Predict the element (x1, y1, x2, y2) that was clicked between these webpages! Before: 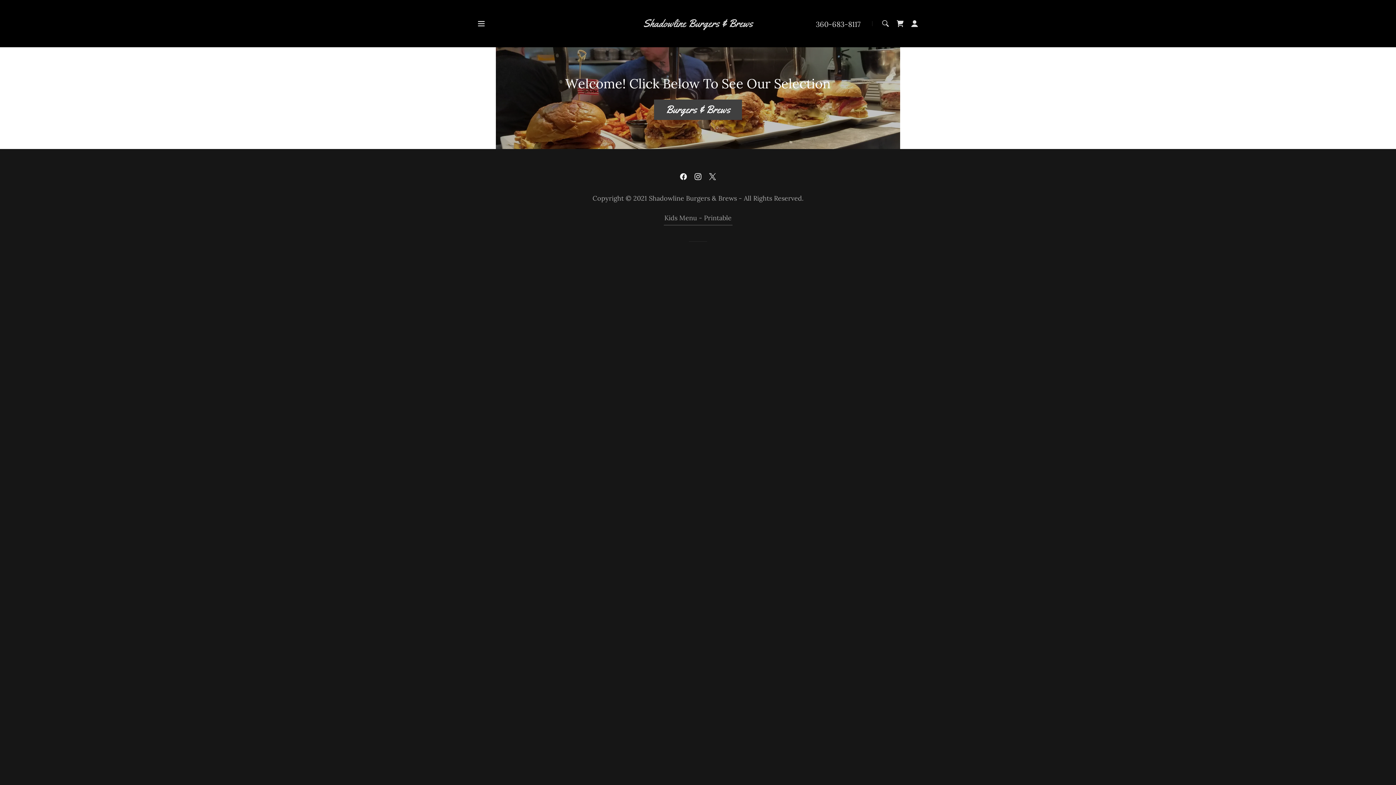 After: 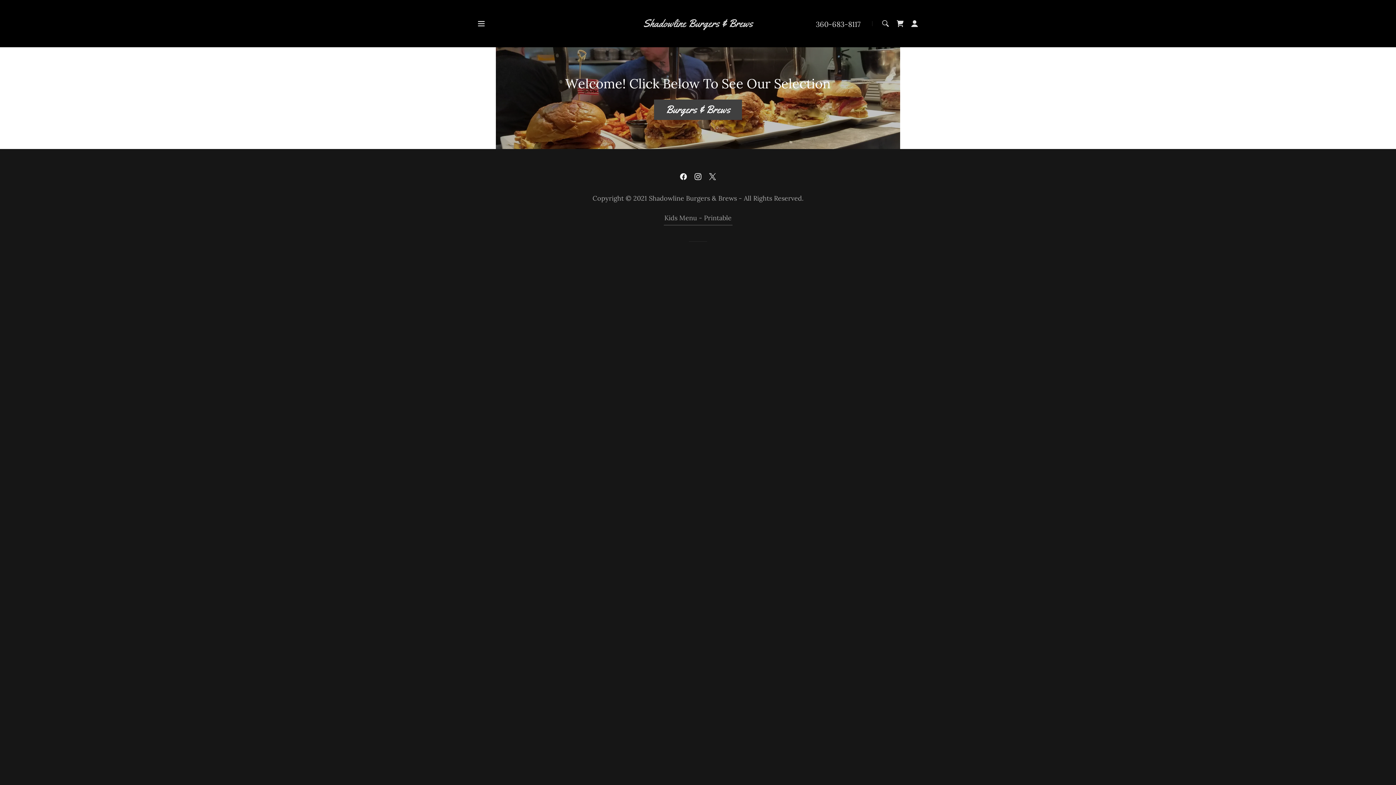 Action: label: Instagram Social Link bbox: (690, 169, 705, 184)